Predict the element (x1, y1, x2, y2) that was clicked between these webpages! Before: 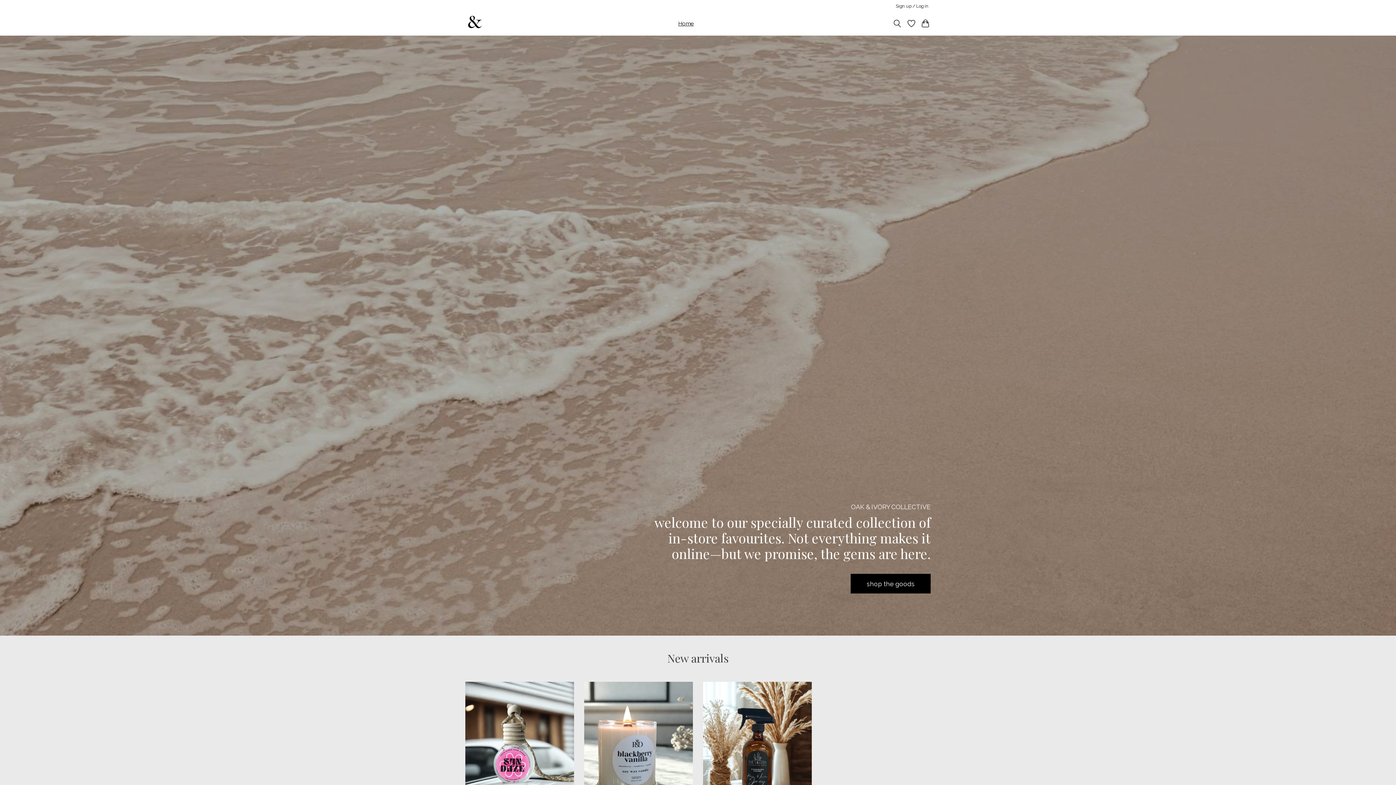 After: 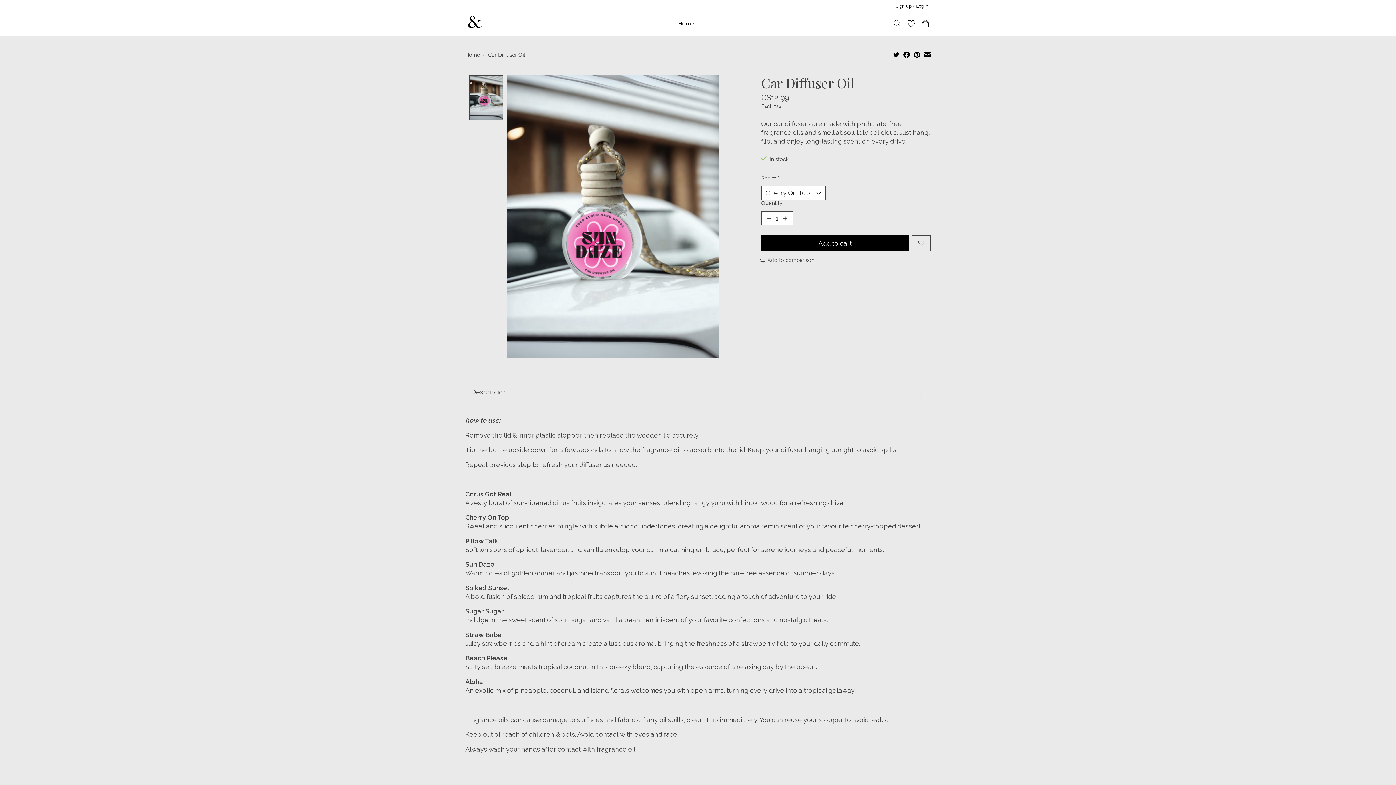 Action: bbox: (465, 682, 574, 827) label: OIC Car Diffuser Oil